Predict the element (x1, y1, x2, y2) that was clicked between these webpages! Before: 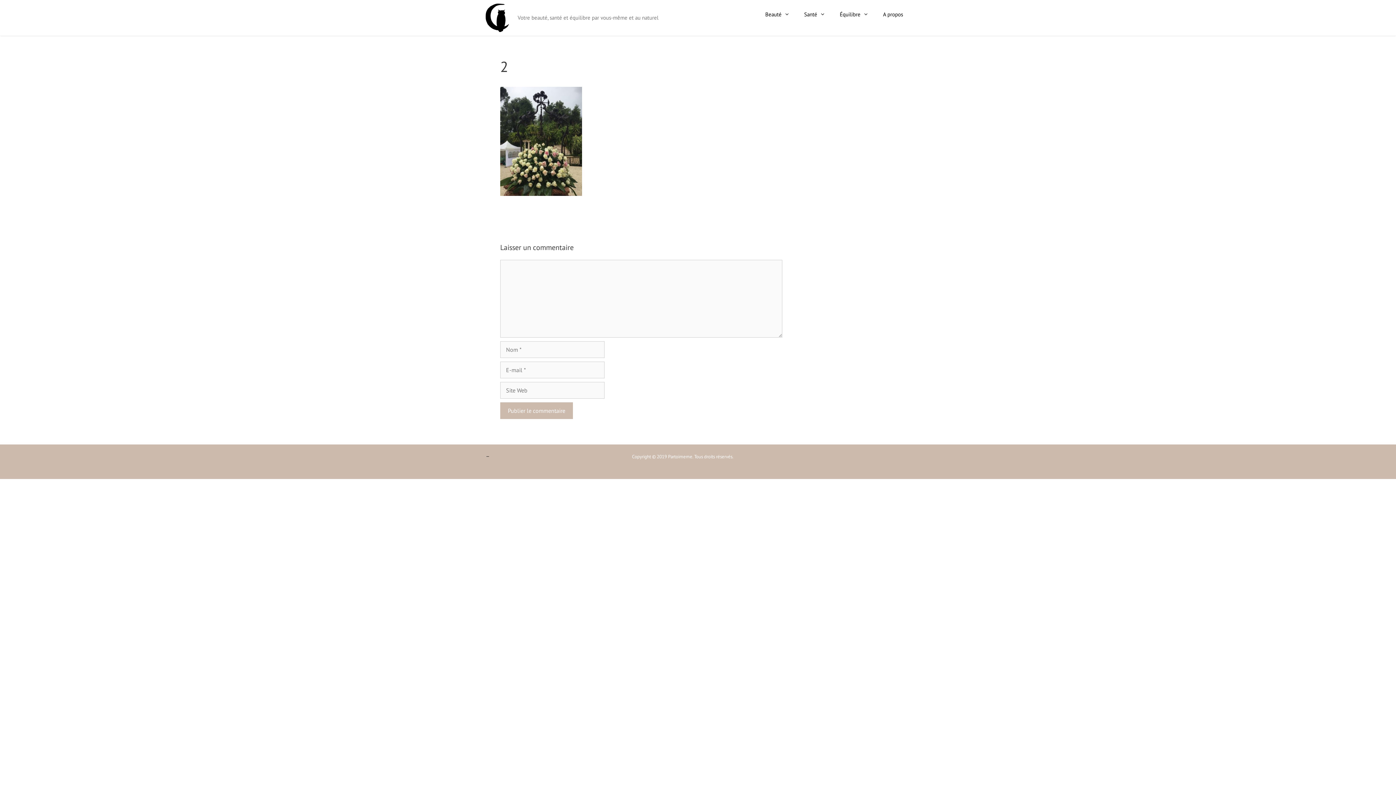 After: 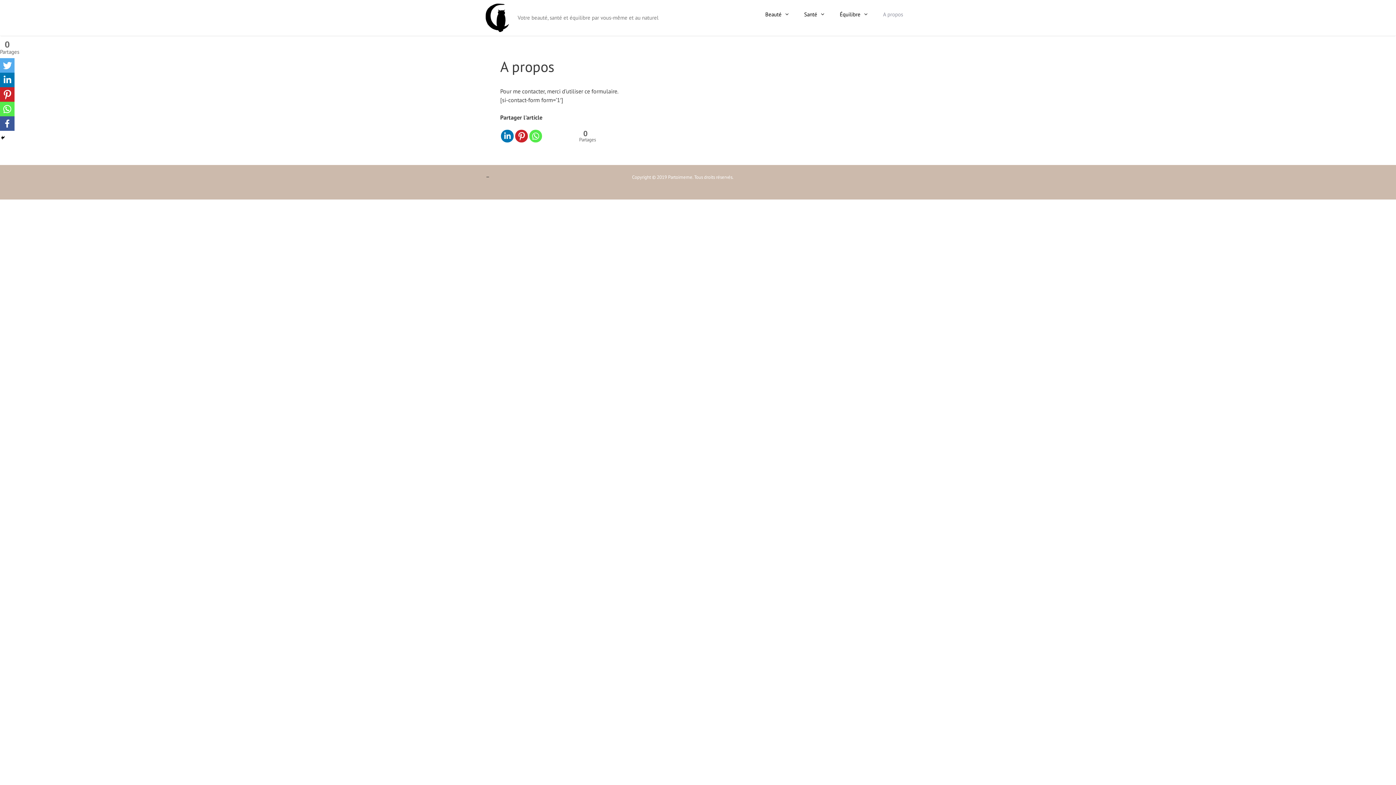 Action: bbox: (876, 3, 910, 25) label: A propos